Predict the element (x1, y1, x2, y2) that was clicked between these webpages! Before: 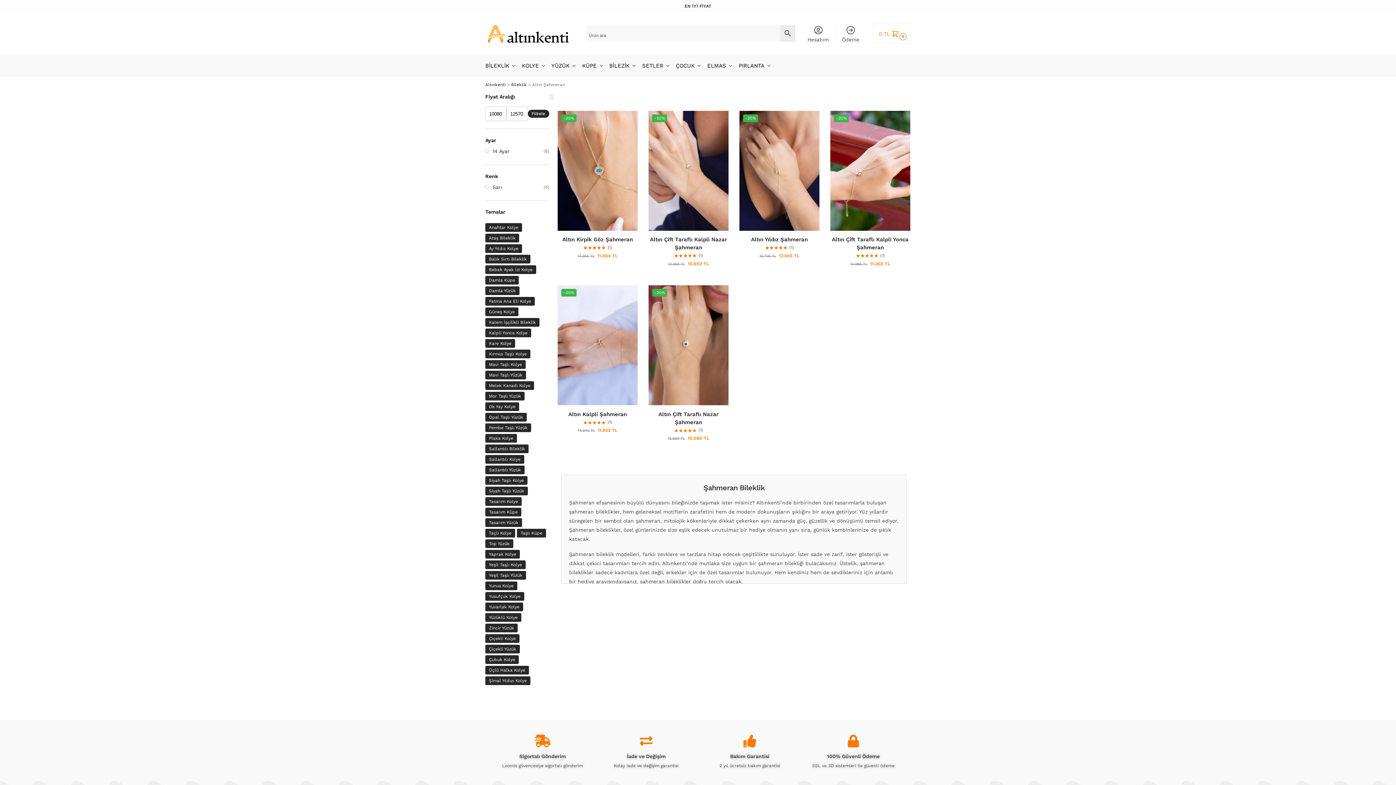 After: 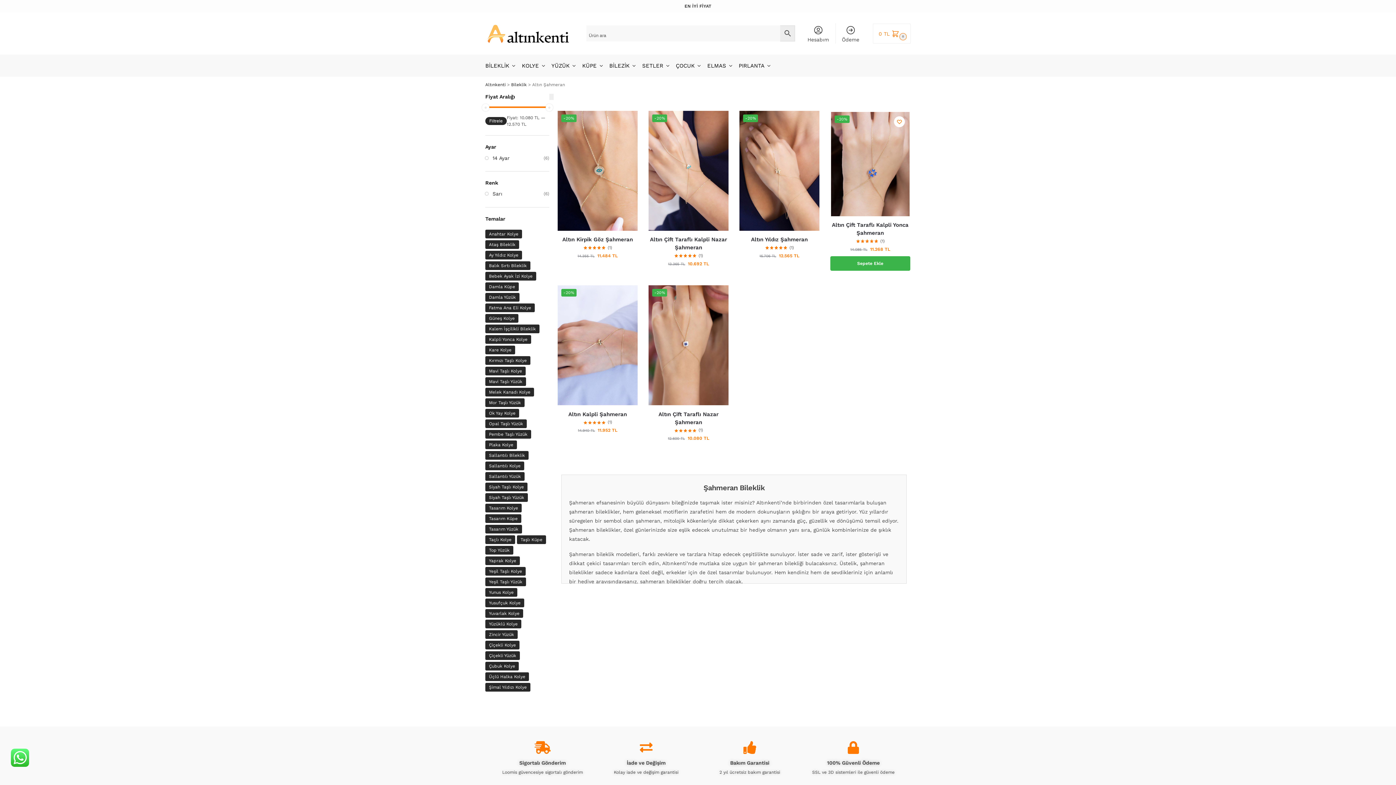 Action: bbox: (894, 116, 905, 127) label: Favoriler